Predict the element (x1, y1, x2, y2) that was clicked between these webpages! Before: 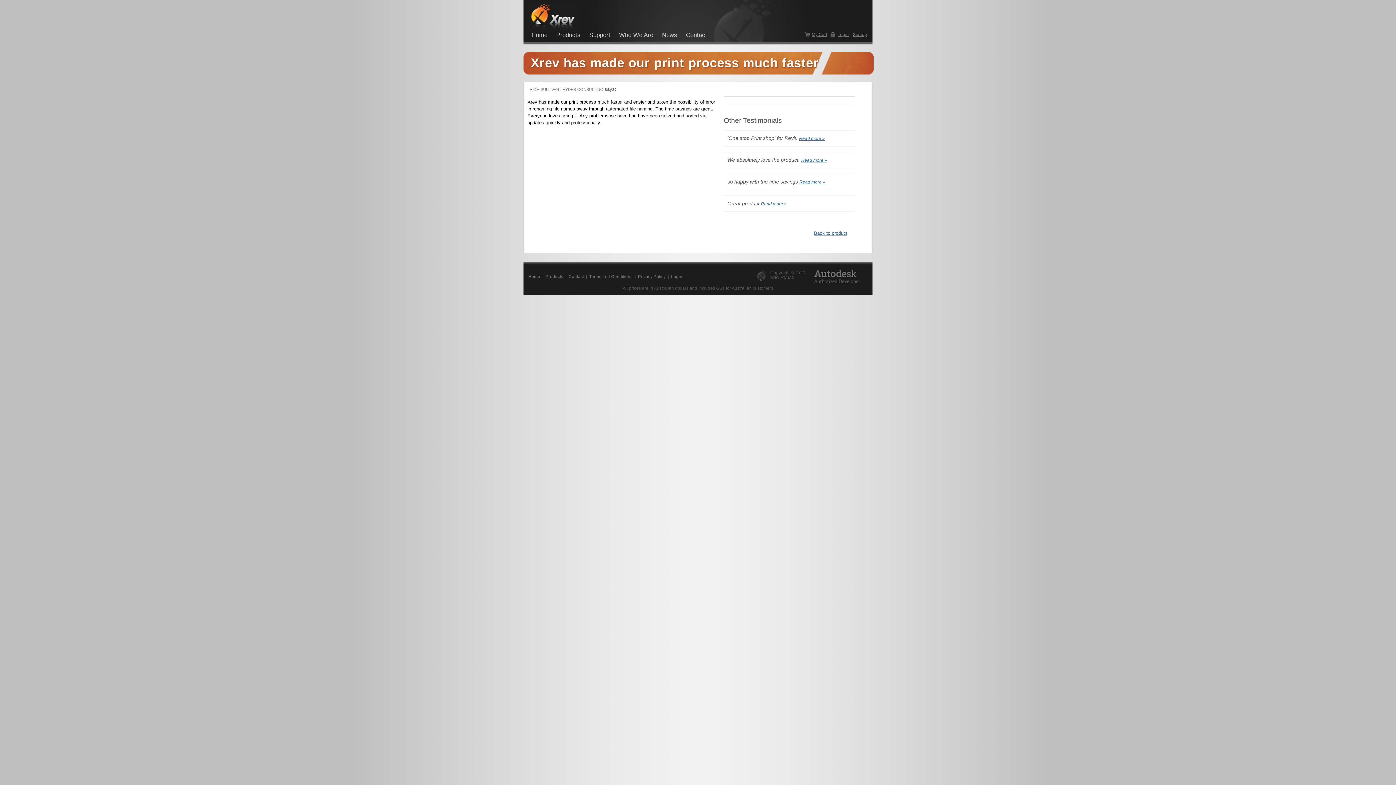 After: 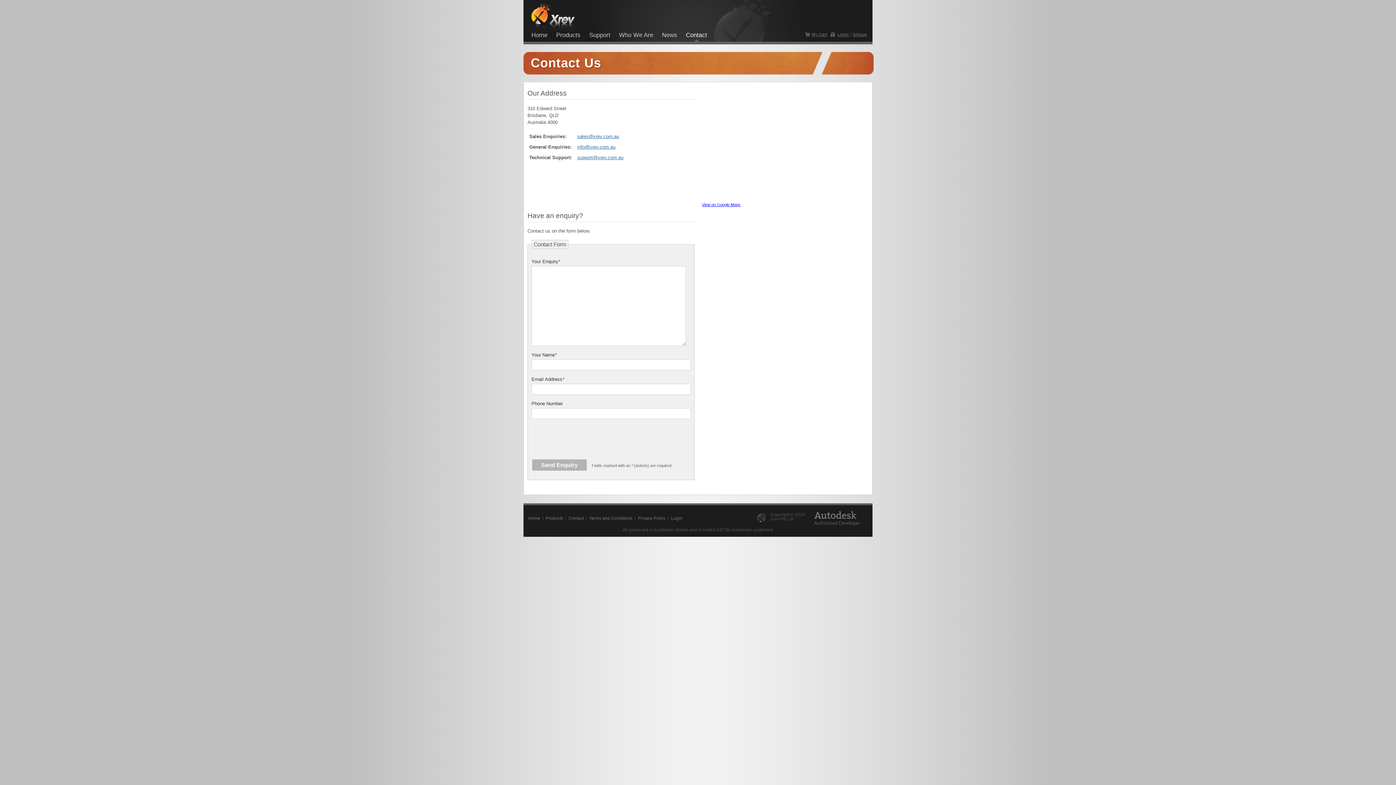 Action: label: Contact bbox: (681, 31, 711, 41)